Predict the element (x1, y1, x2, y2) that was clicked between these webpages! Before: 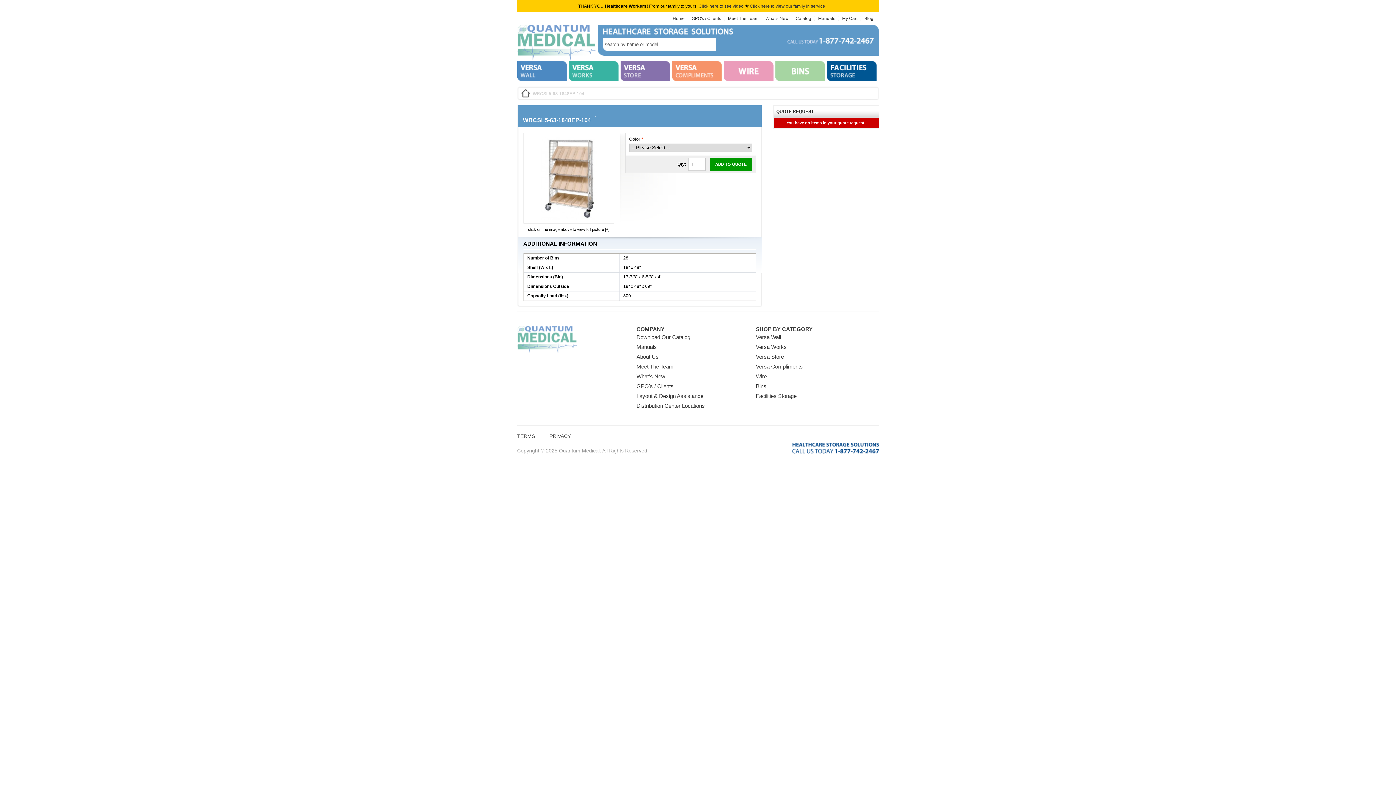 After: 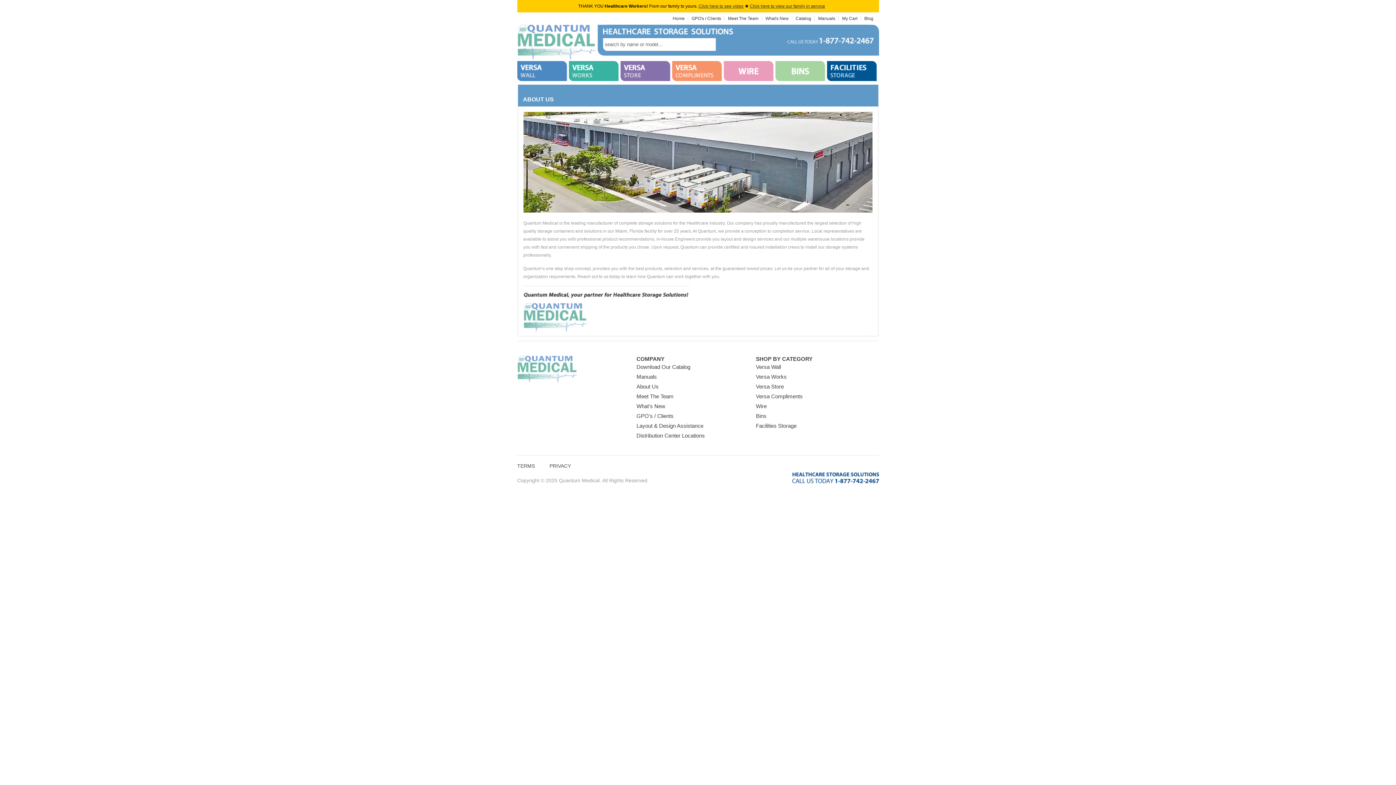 Action: bbox: (636, 353, 658, 360) label: About Us